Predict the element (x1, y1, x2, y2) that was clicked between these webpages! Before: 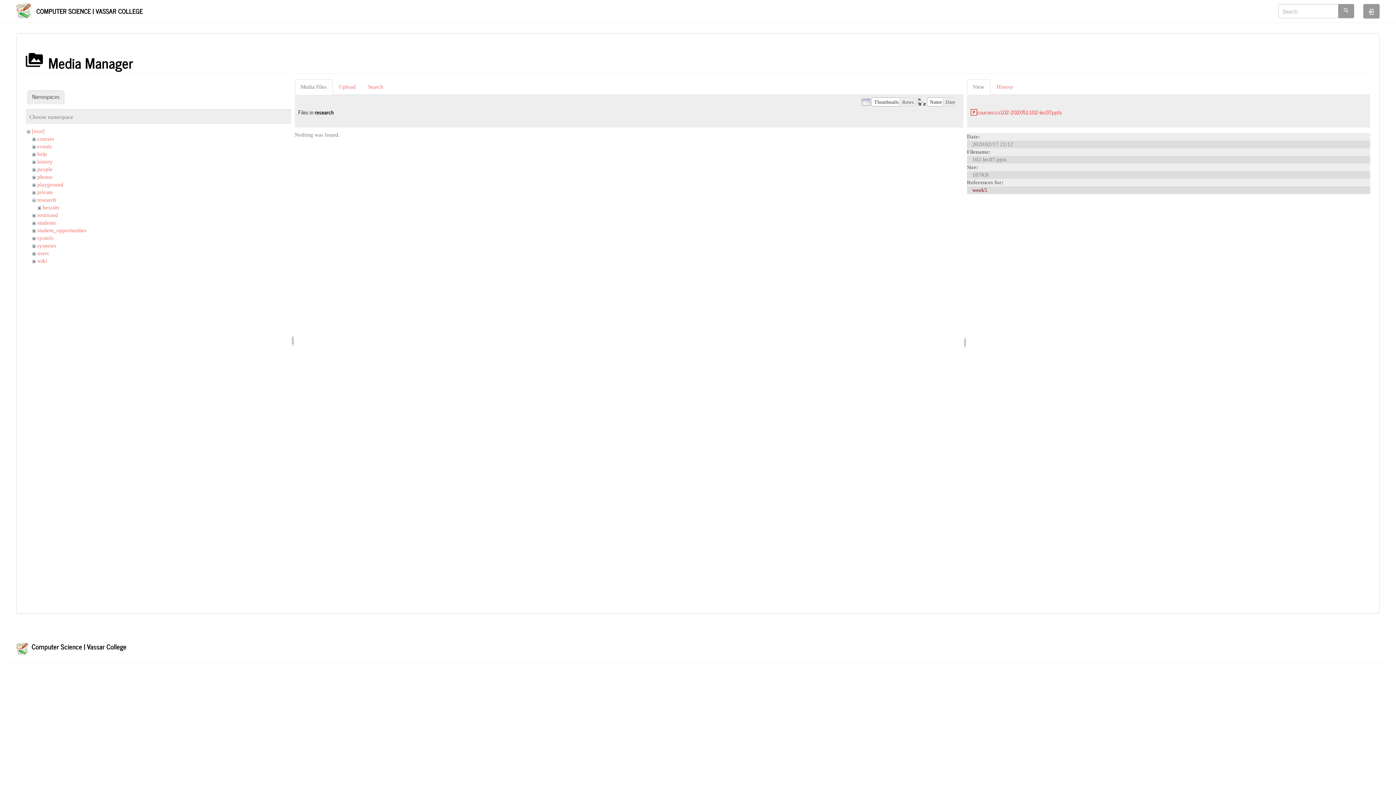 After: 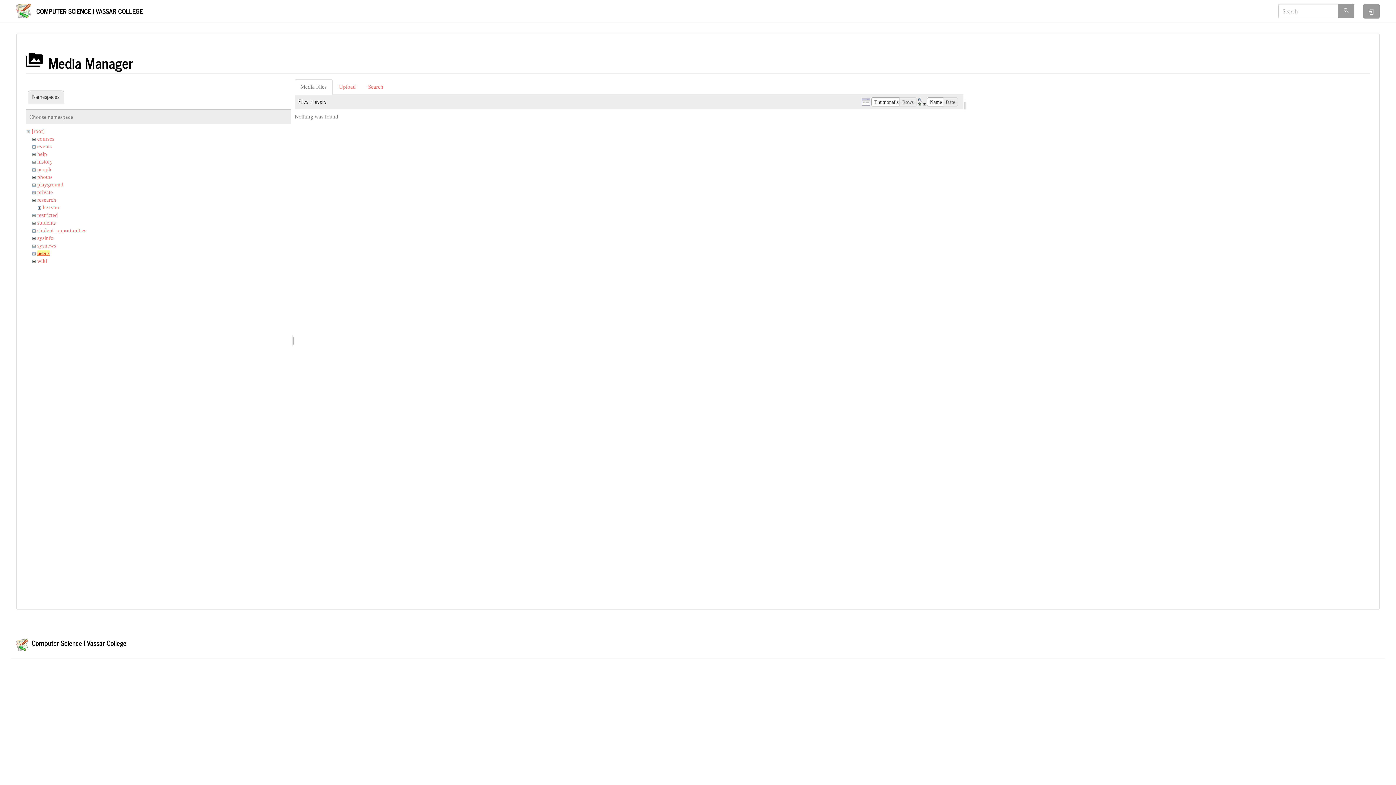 Action: bbox: (37, 250, 48, 256) label: users